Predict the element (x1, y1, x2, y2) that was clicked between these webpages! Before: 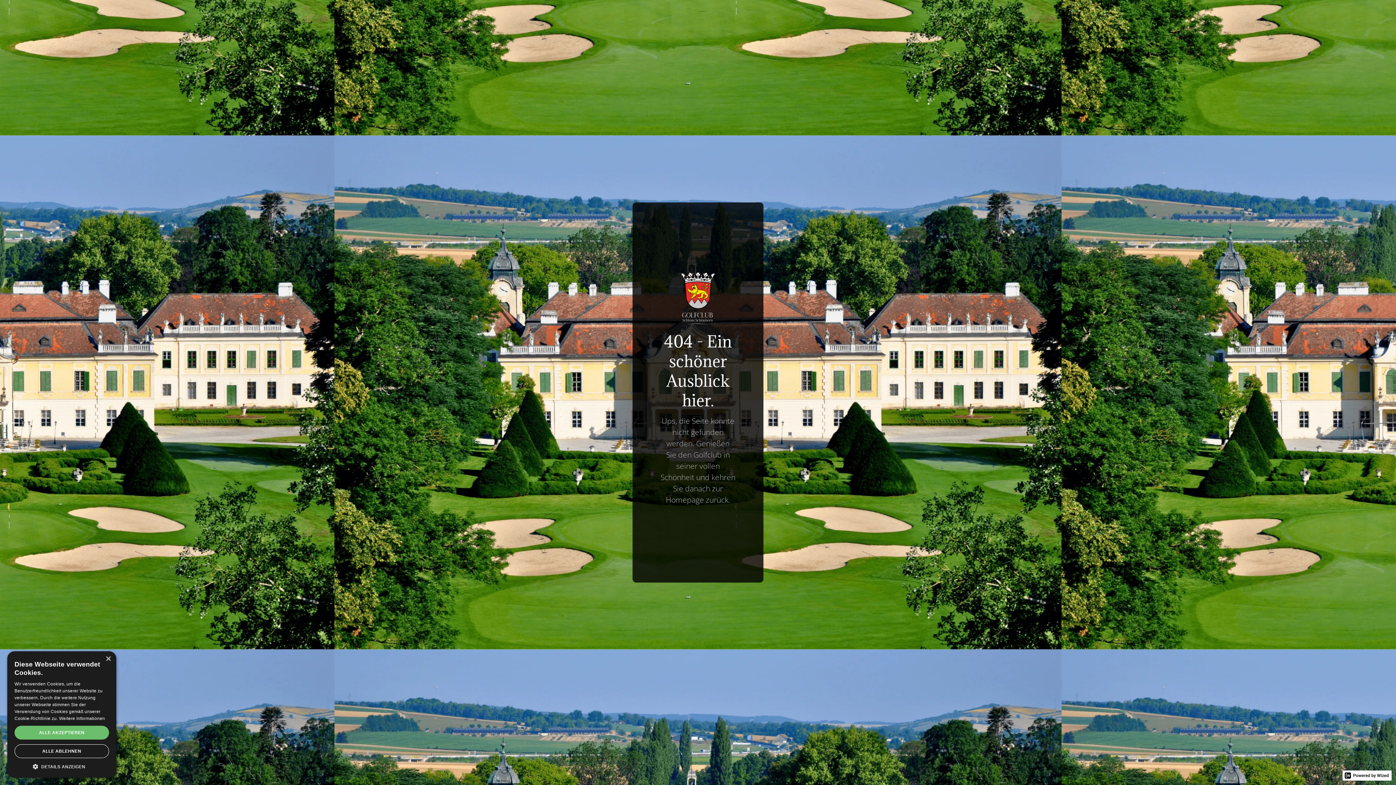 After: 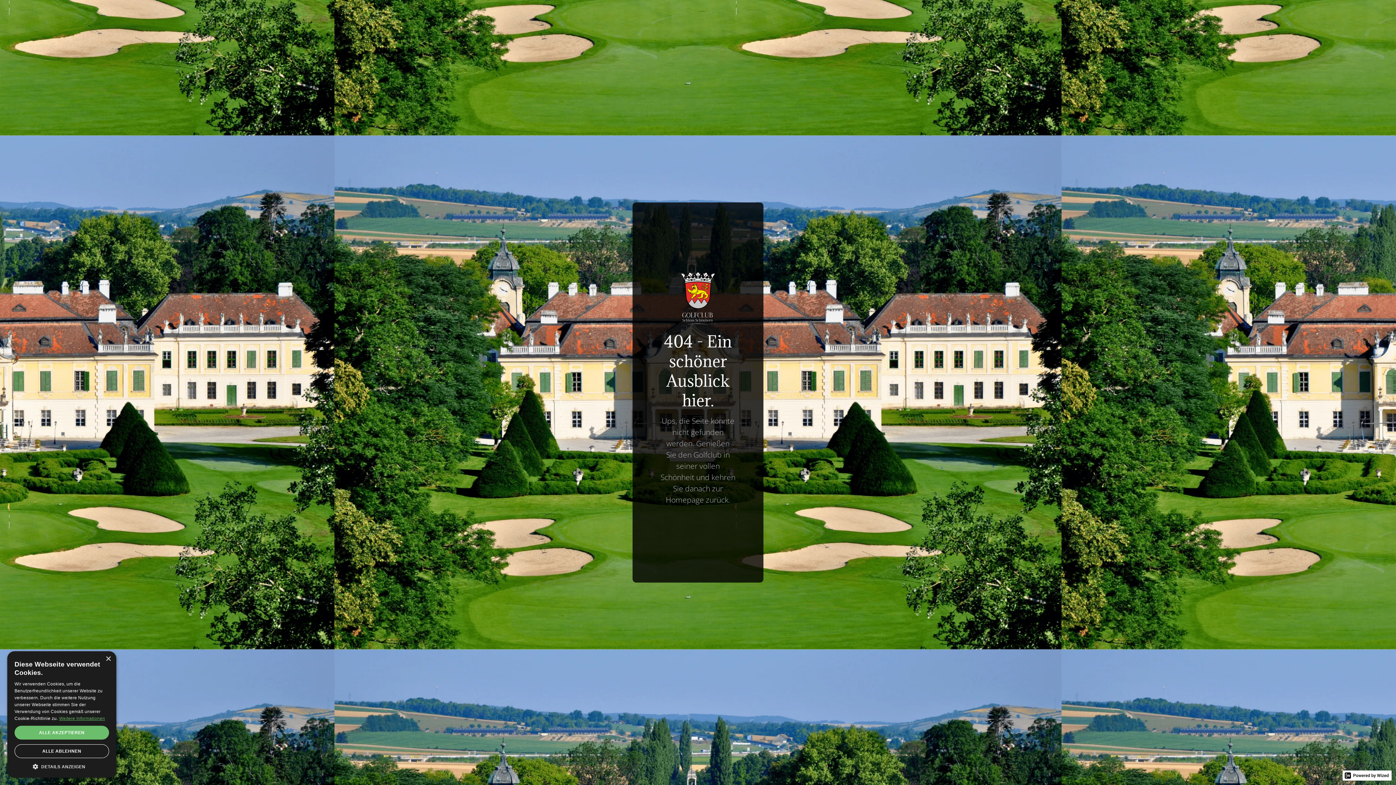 Action: label: Weitere Informationen, opens a new window bbox: (59, 716, 105, 721)